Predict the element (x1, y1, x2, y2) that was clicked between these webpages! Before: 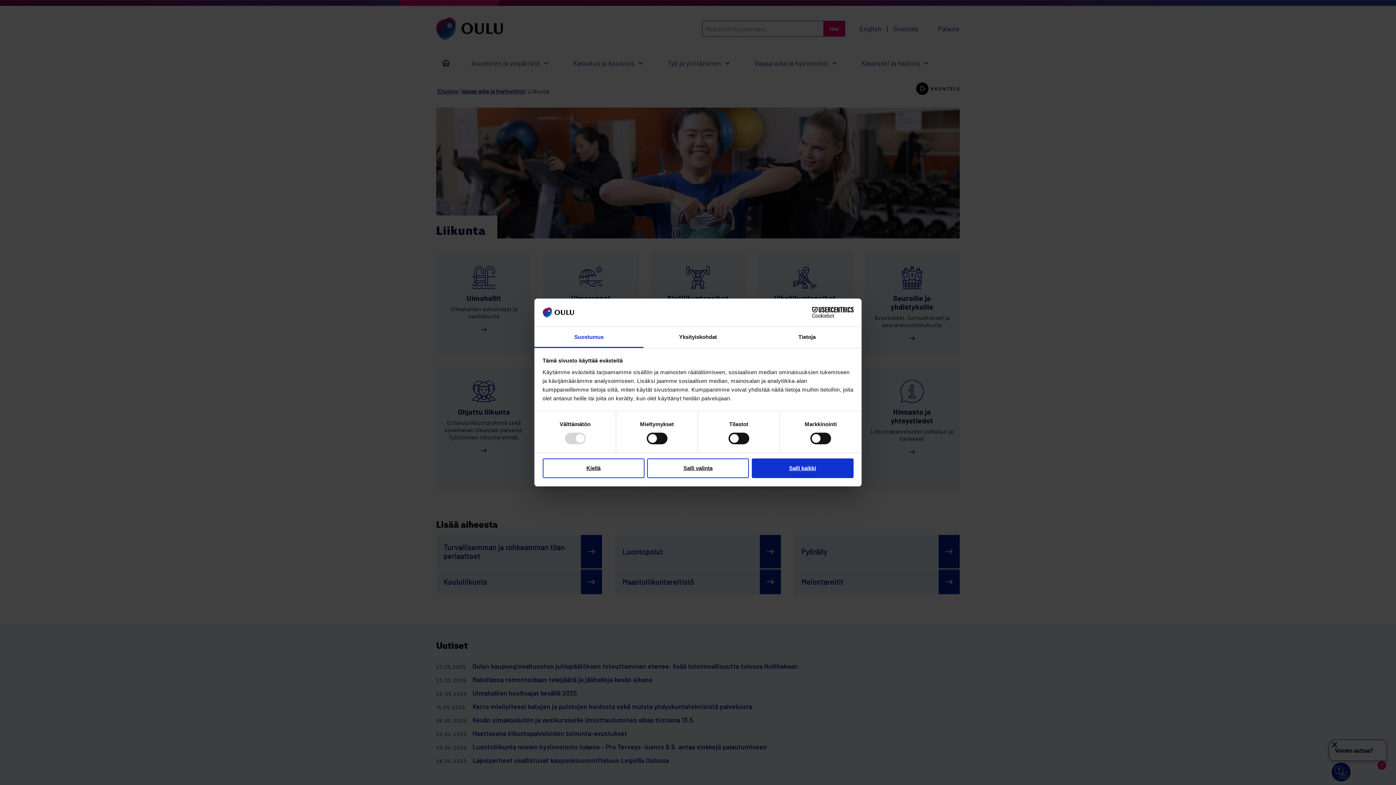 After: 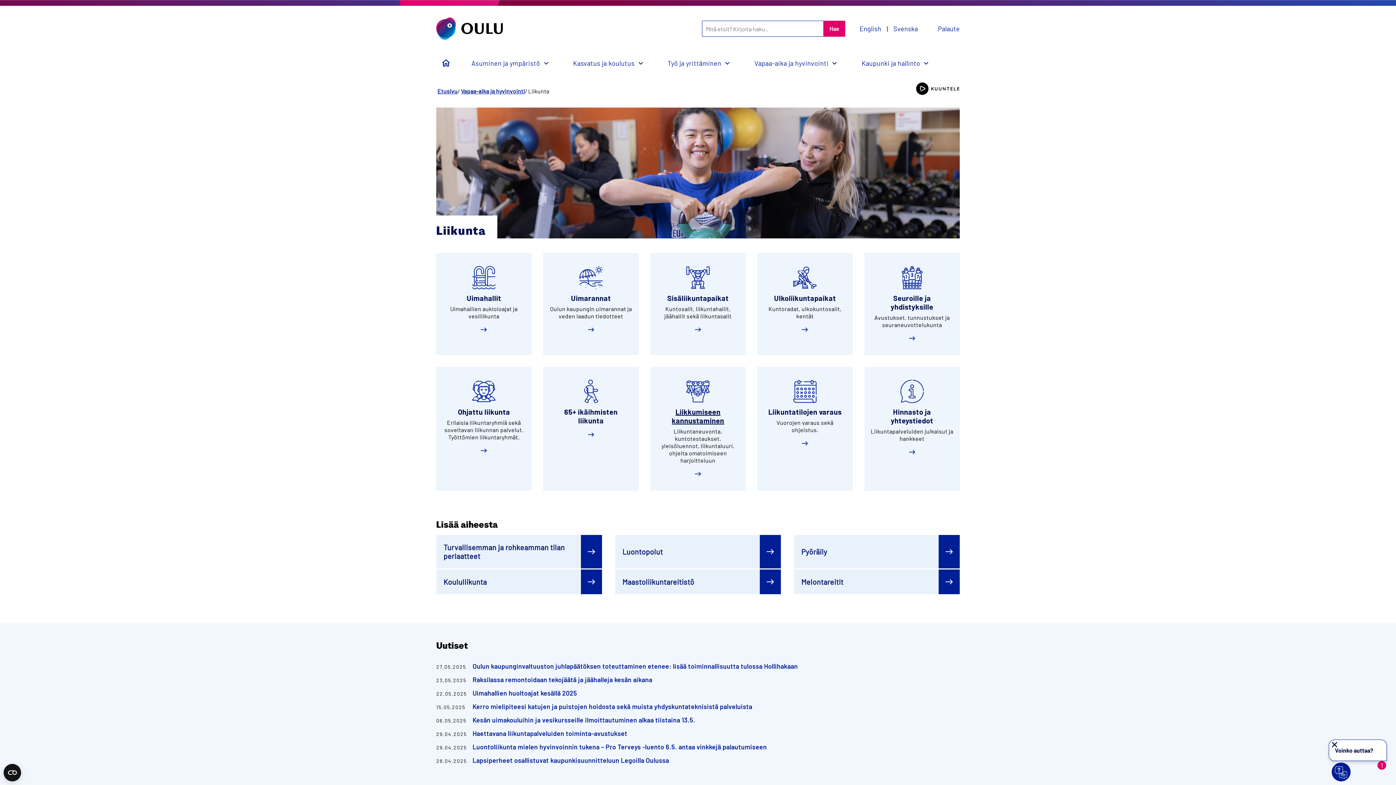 Action: label: Salli valinta bbox: (647, 458, 749, 478)